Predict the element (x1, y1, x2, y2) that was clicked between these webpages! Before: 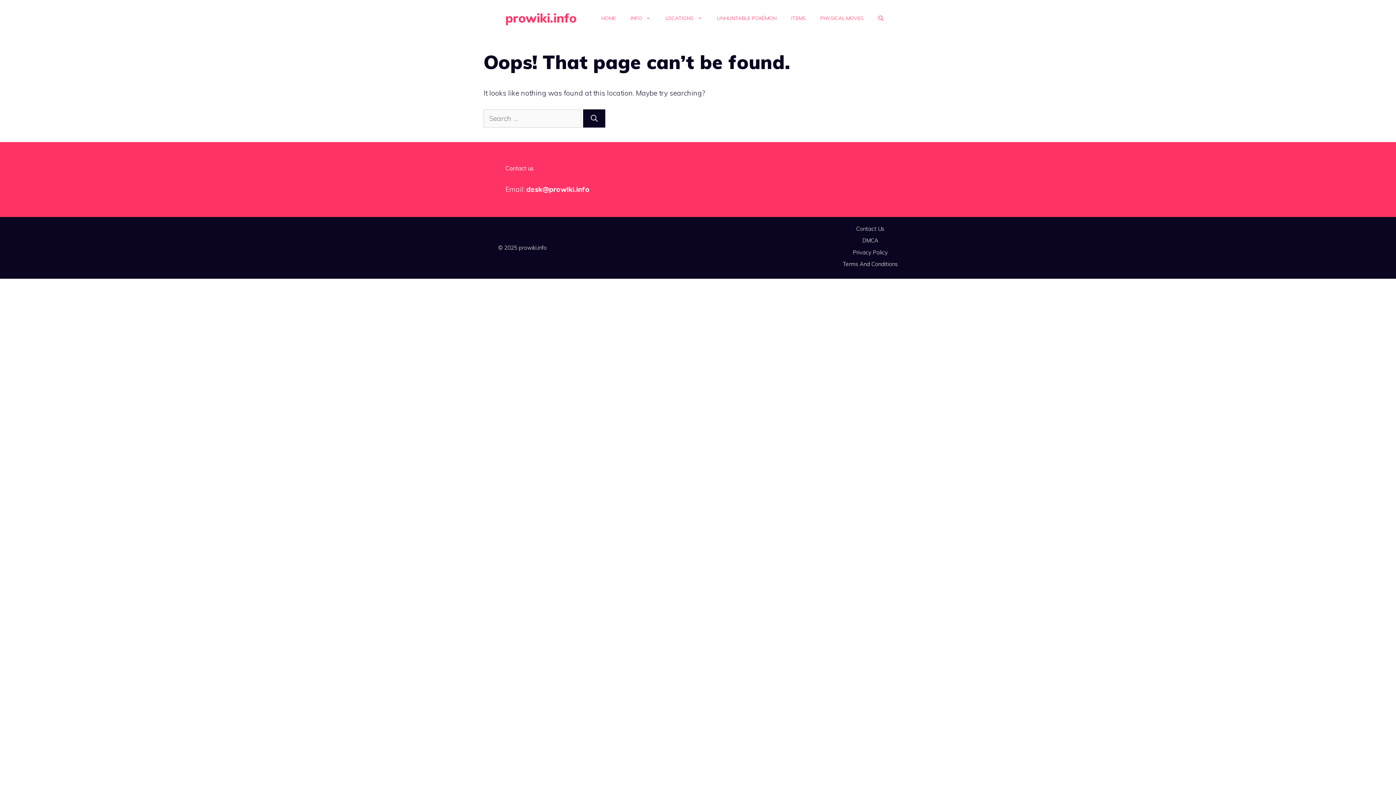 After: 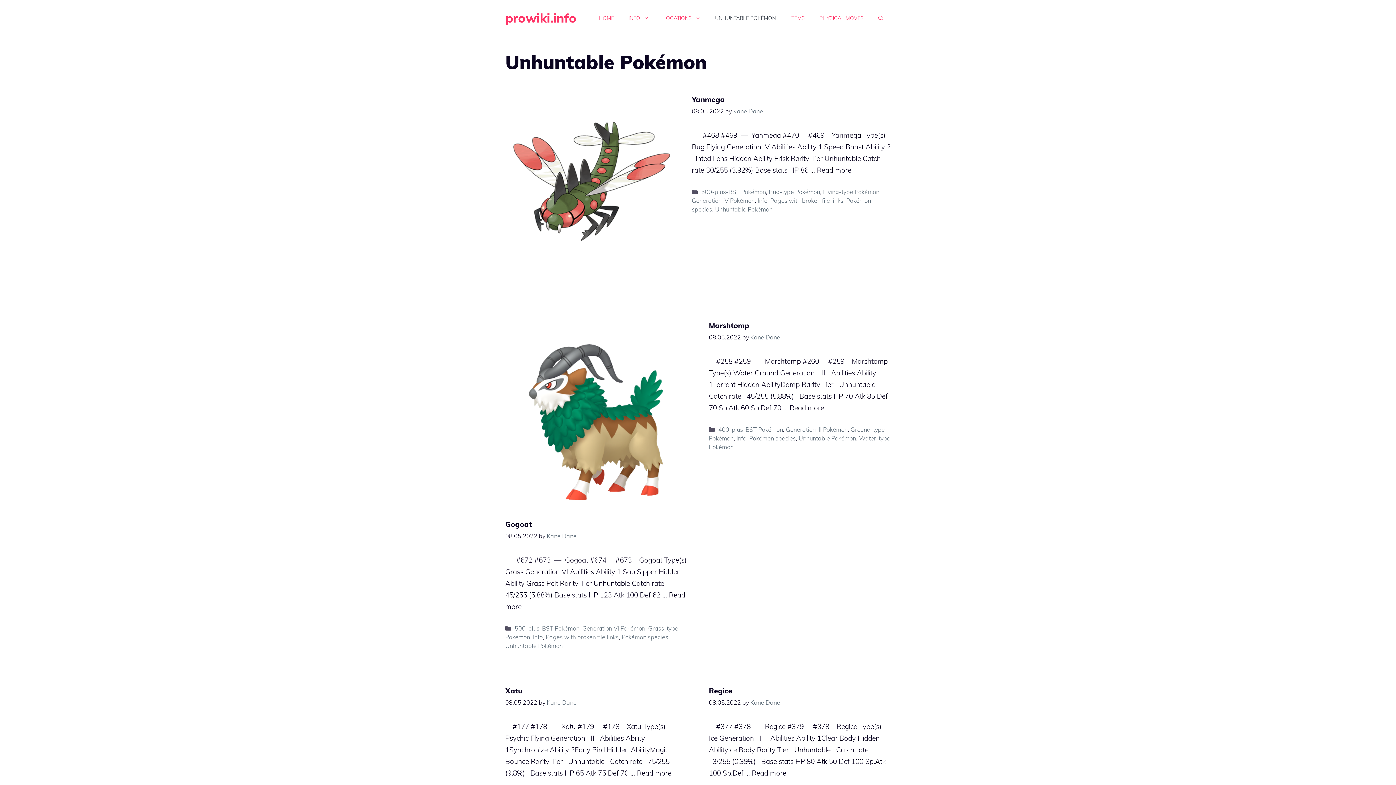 Action: label: UNHUNTABLE POKÉMON bbox: (709, 7, 784, 29)